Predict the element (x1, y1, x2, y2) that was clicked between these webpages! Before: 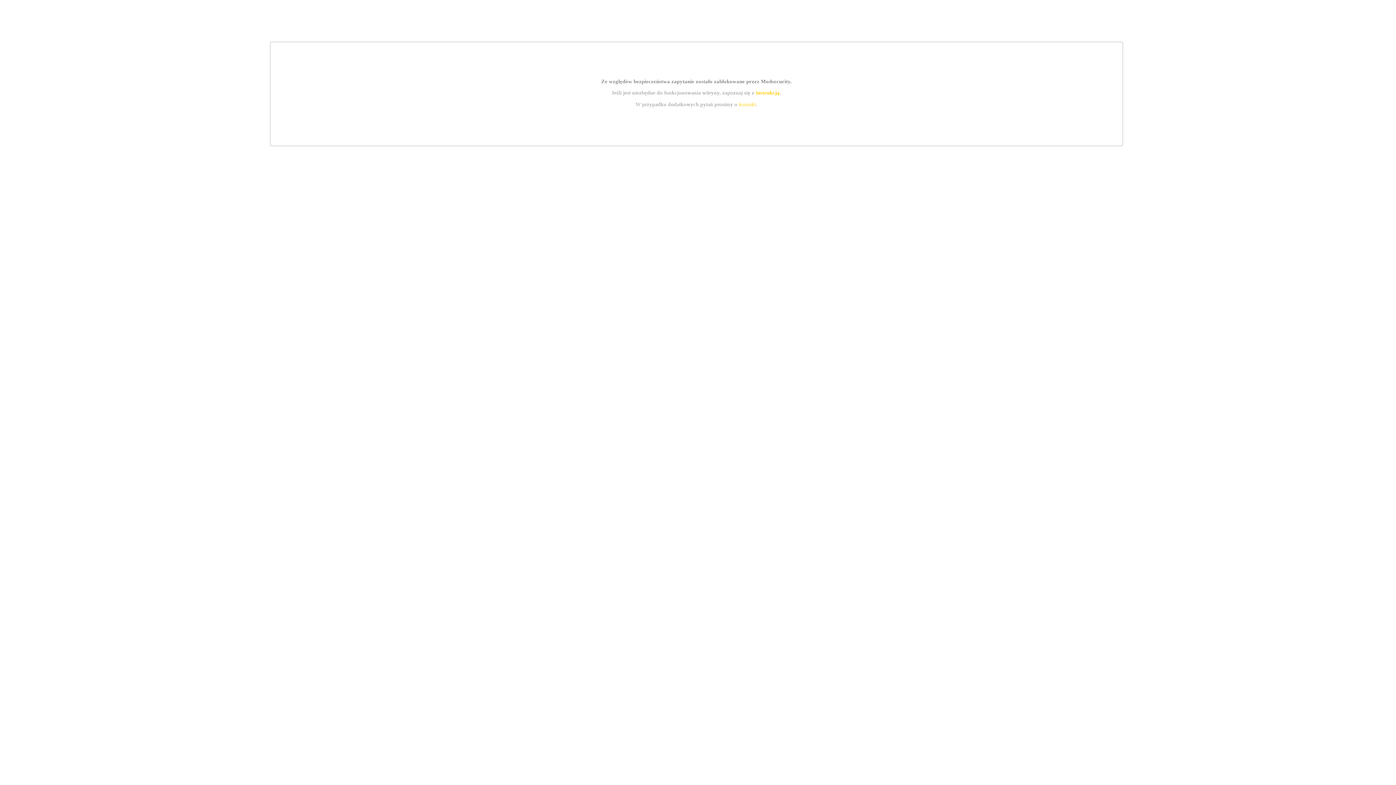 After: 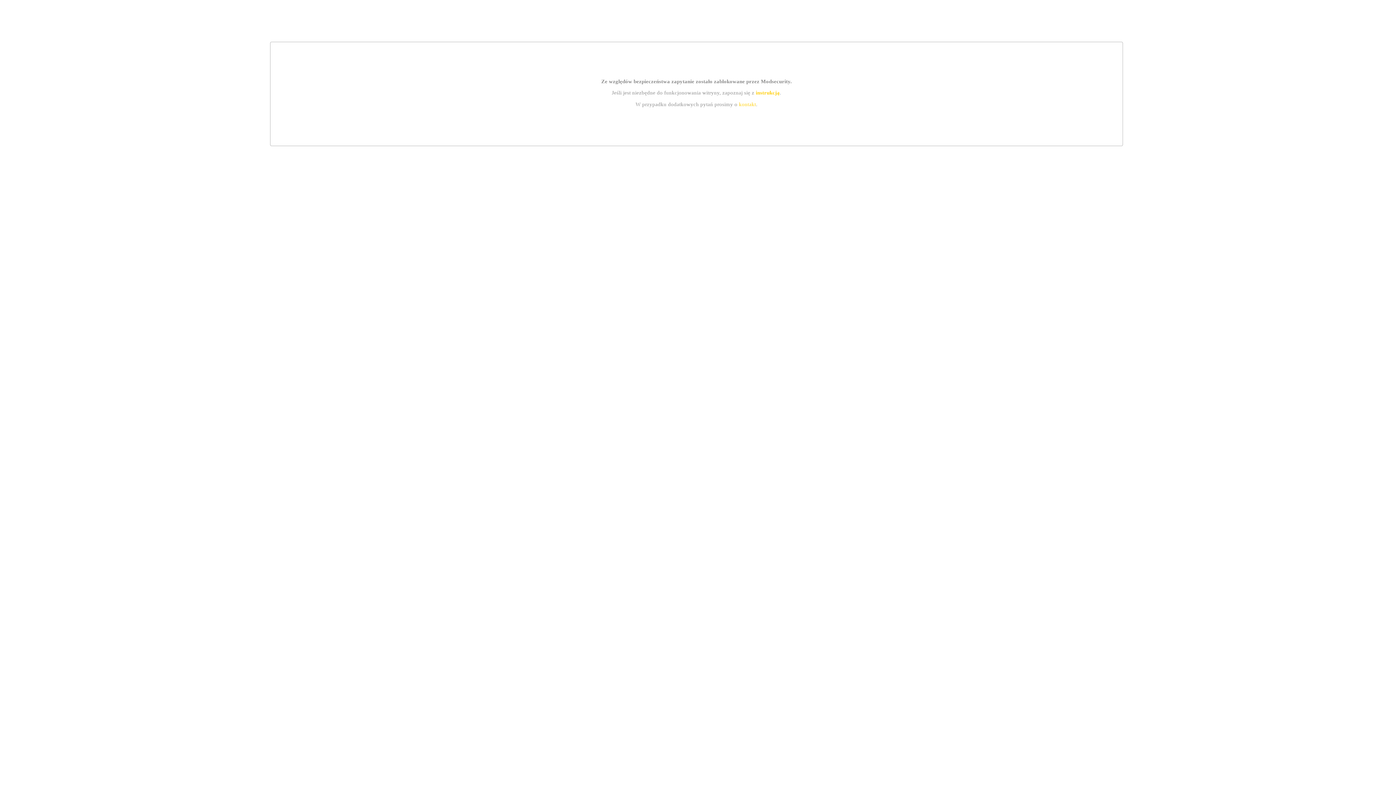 Action: bbox: (739, 101, 756, 107) label: kontakt